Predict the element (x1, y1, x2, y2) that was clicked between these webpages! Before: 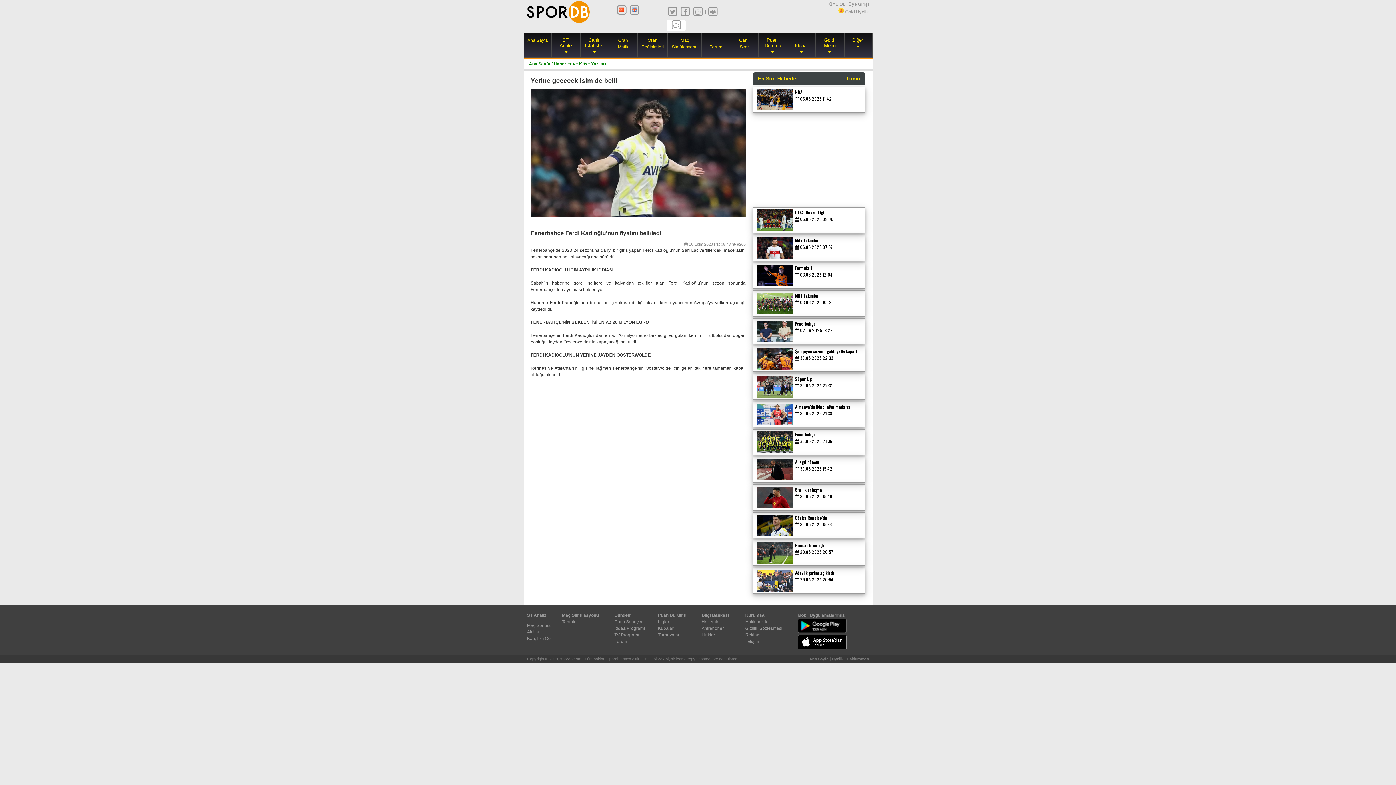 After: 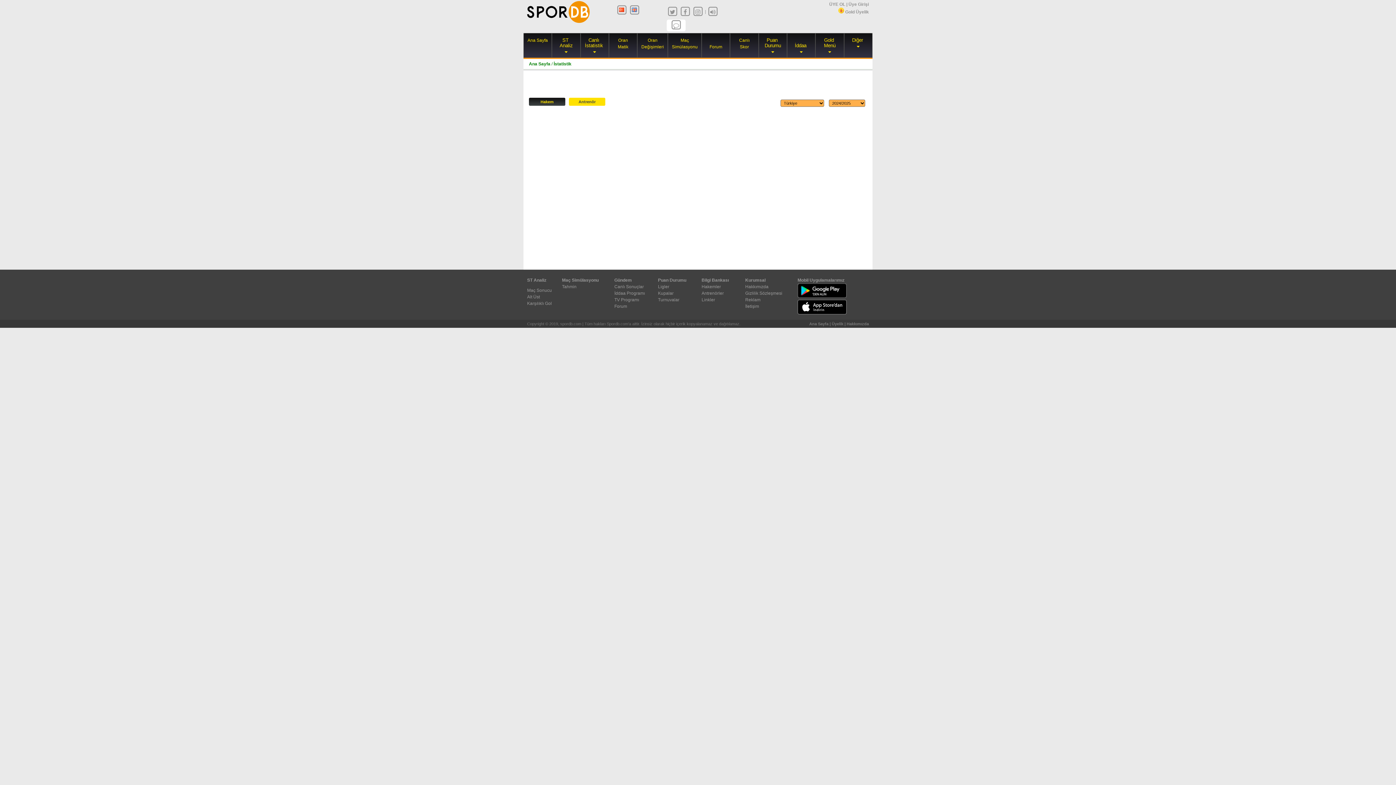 Action: bbox: (701, 626, 724, 631) label: Antrenörler